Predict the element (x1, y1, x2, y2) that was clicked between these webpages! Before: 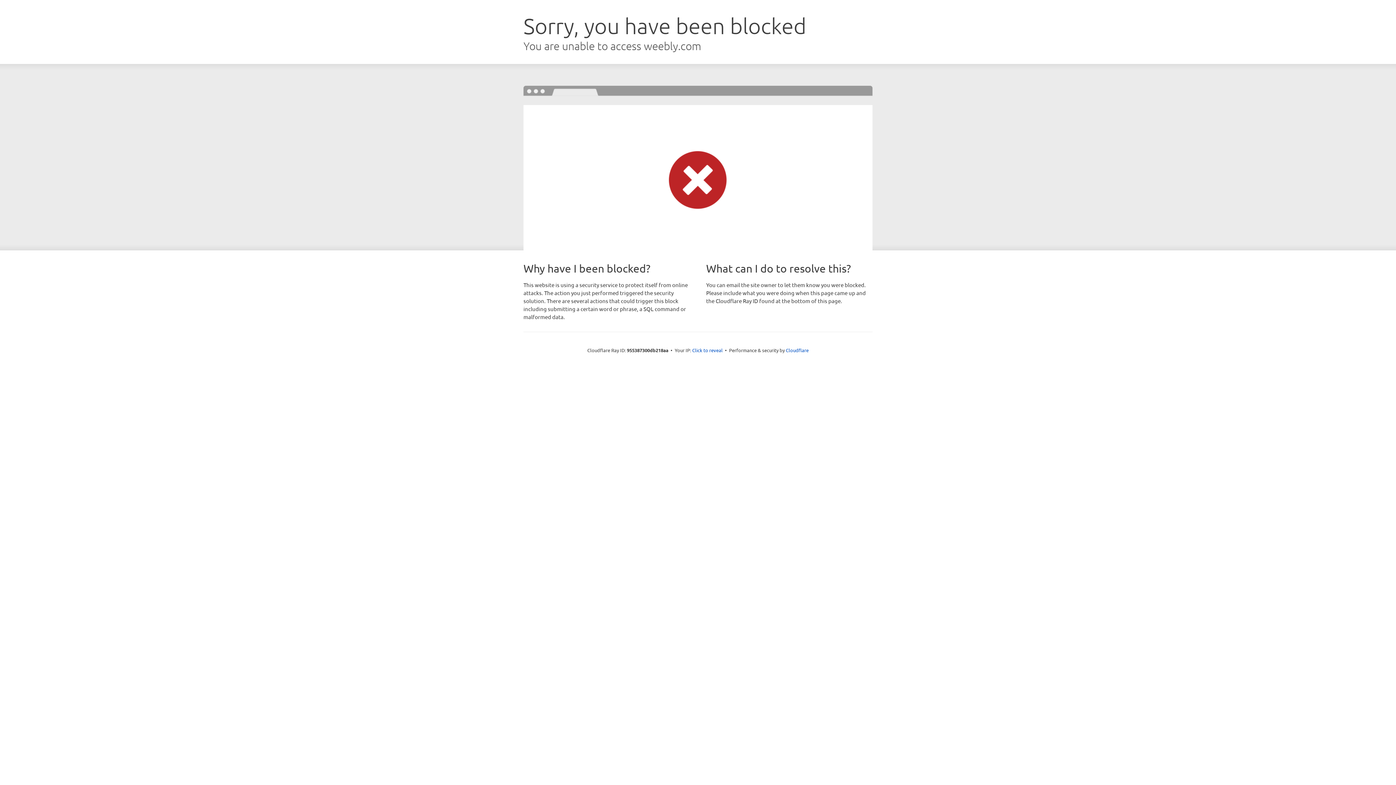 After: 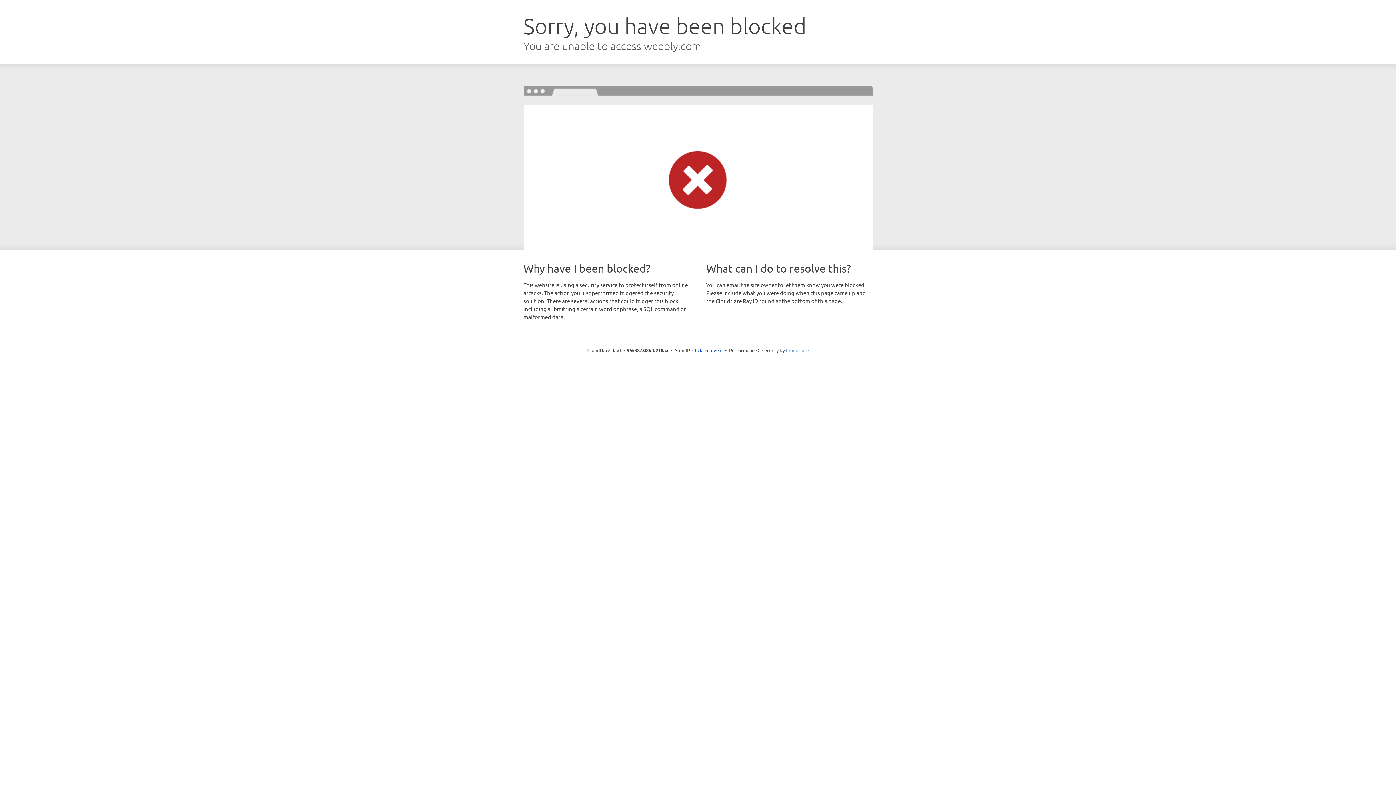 Action: label: Cloudflare bbox: (786, 347, 808, 353)